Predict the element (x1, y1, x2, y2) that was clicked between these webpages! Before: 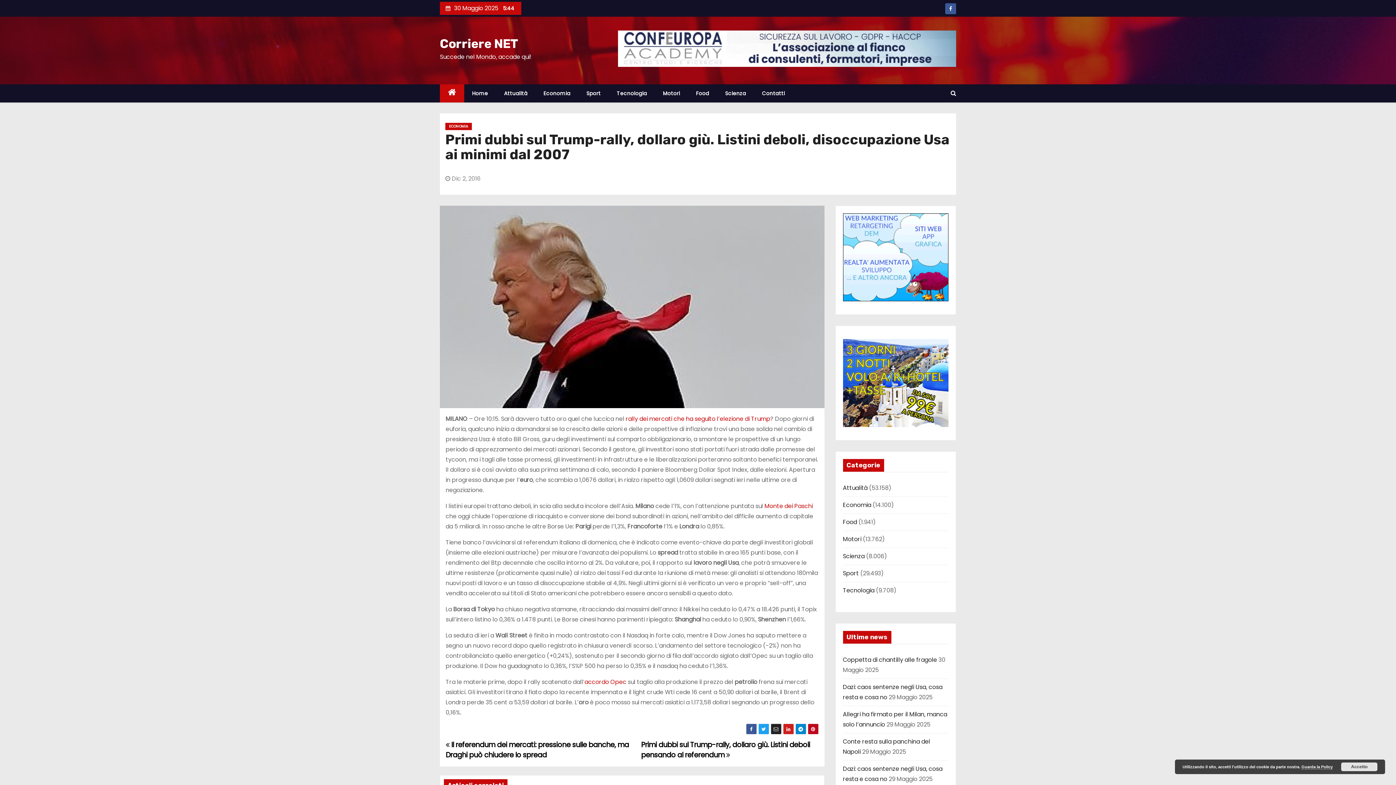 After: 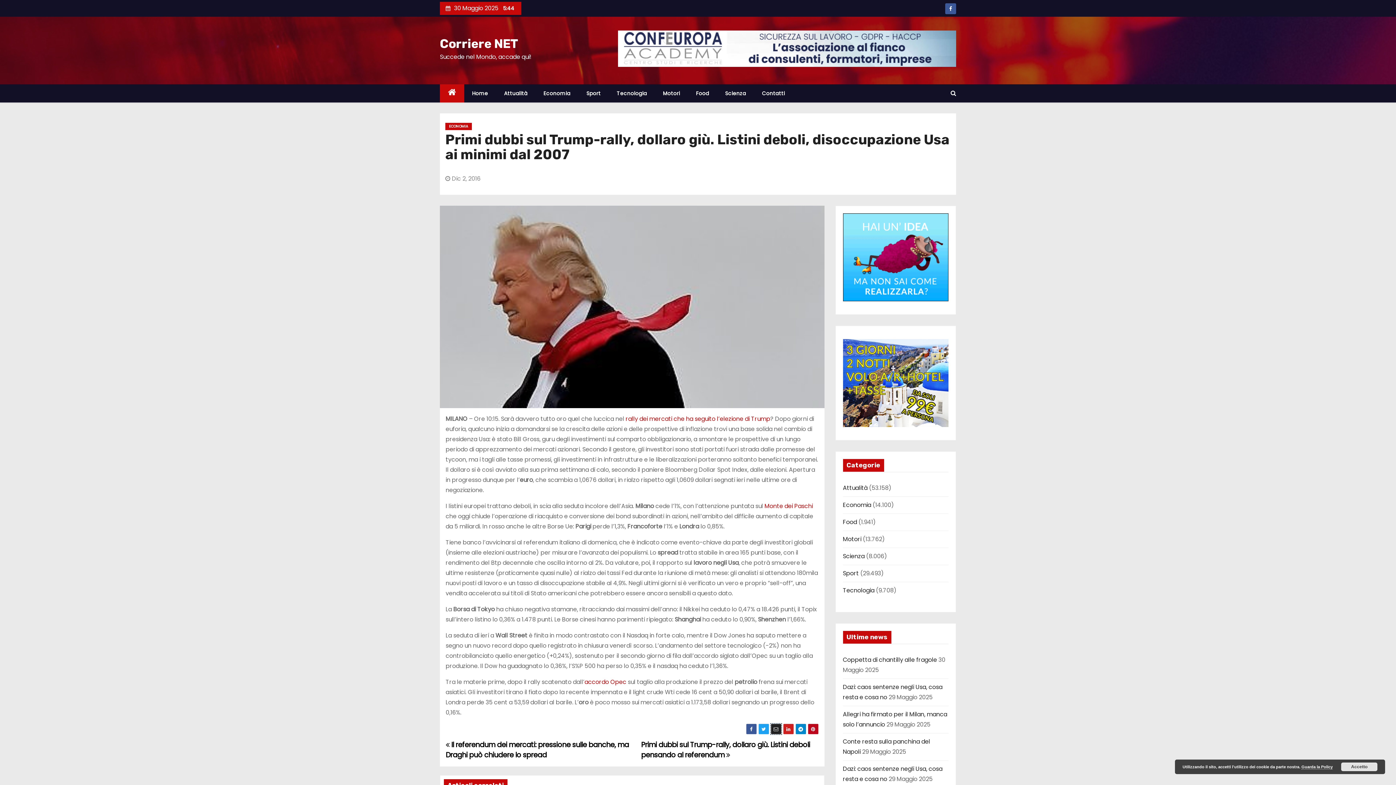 Action: bbox: (770, 723, 781, 734)